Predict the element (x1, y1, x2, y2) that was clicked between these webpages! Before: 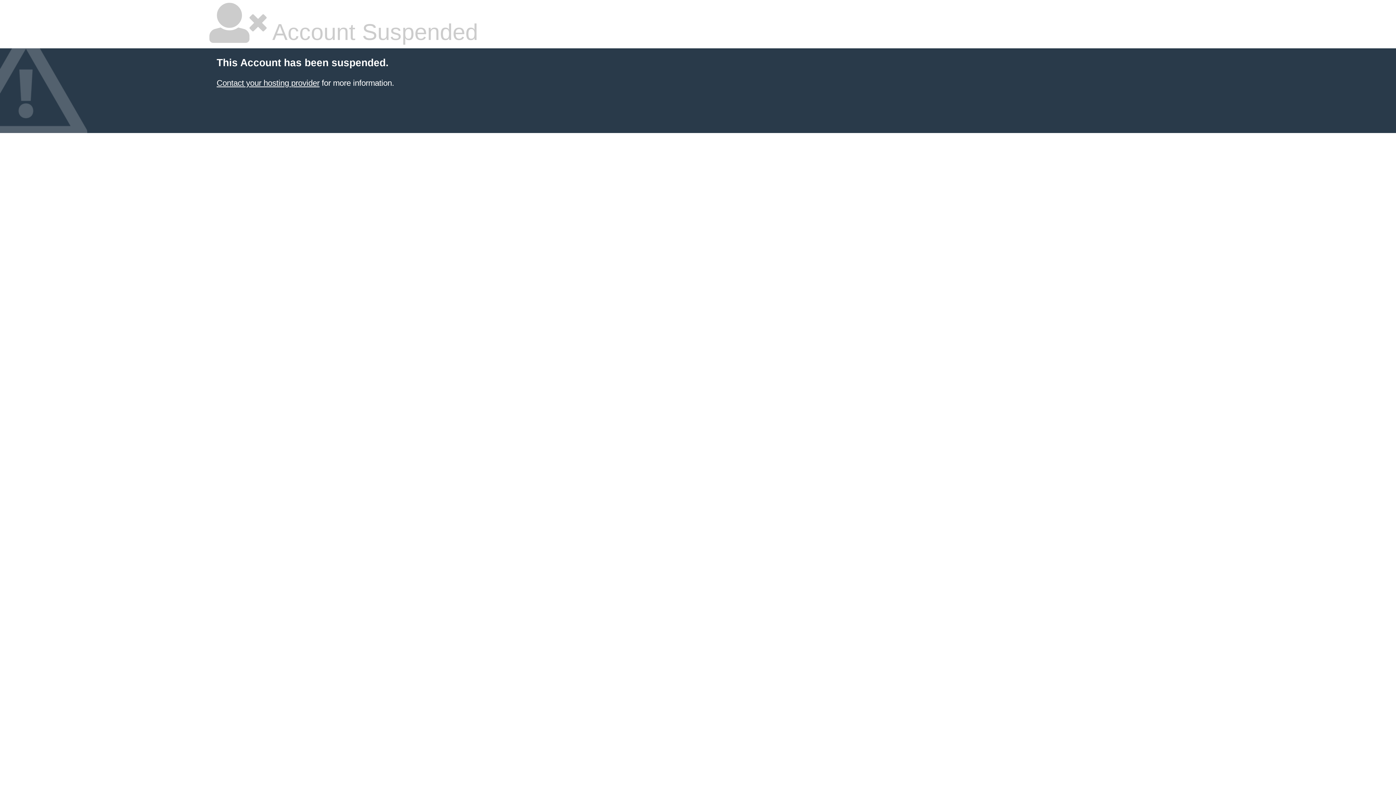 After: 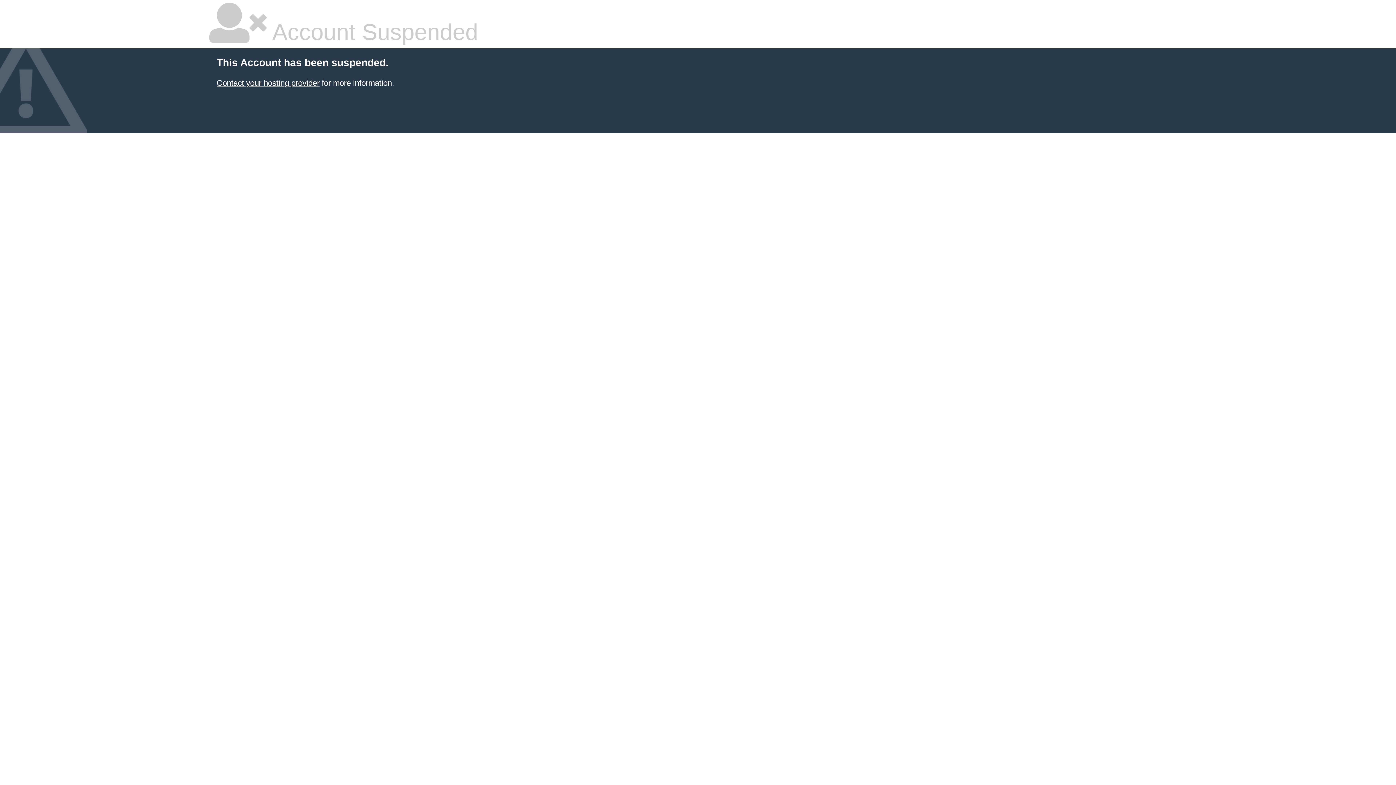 Action: label: Contact your hosting provider bbox: (216, 78, 319, 87)